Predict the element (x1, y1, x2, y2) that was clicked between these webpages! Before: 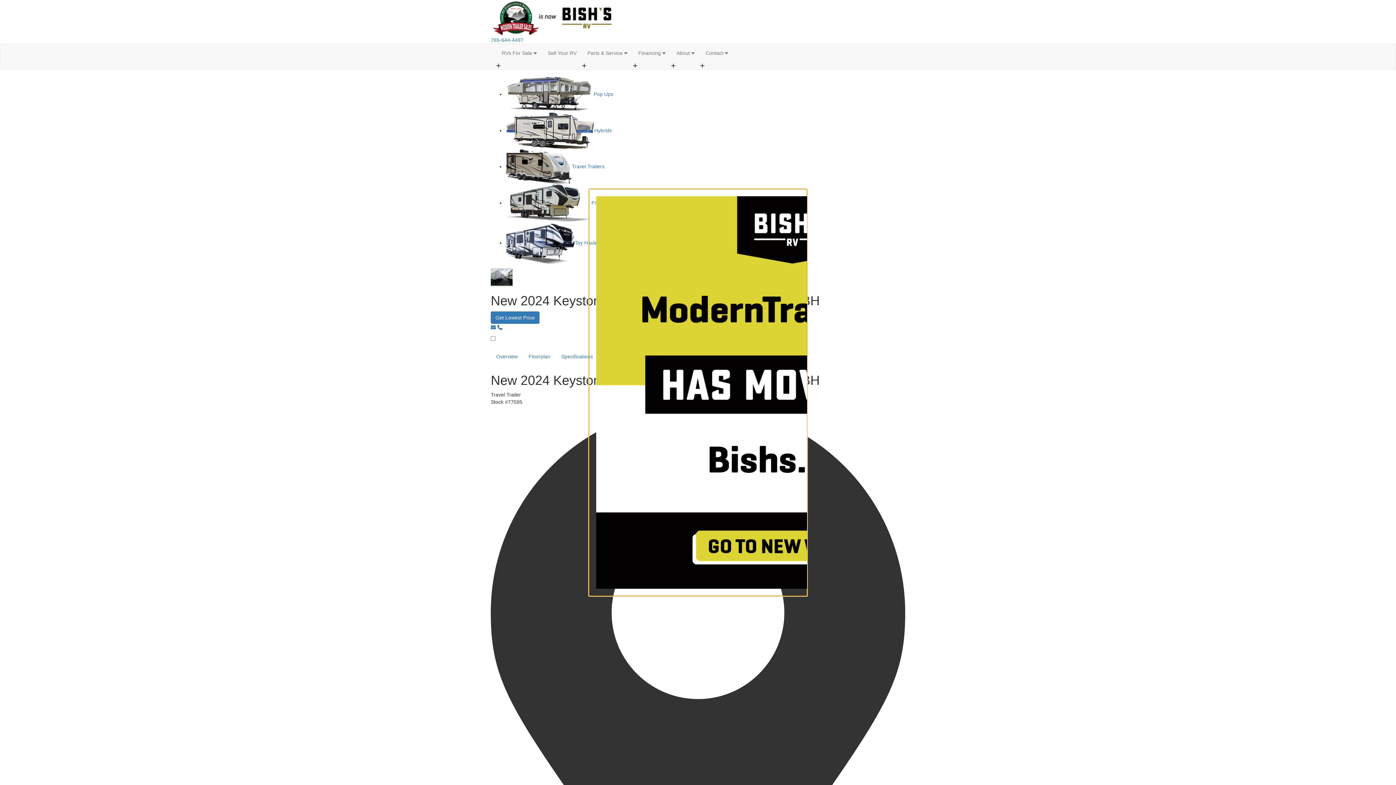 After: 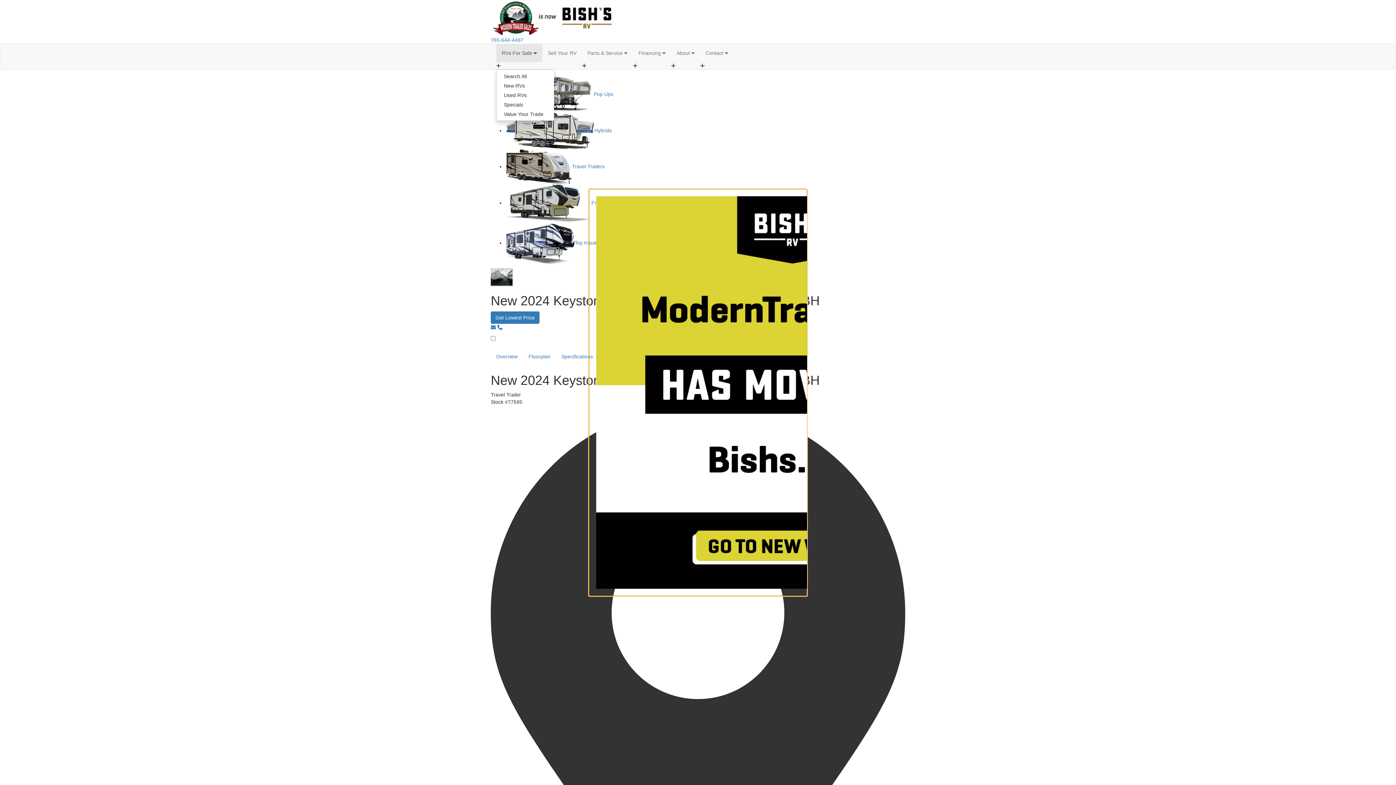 Action: label: RVs For Sale  bbox: (496, 44, 542, 62)